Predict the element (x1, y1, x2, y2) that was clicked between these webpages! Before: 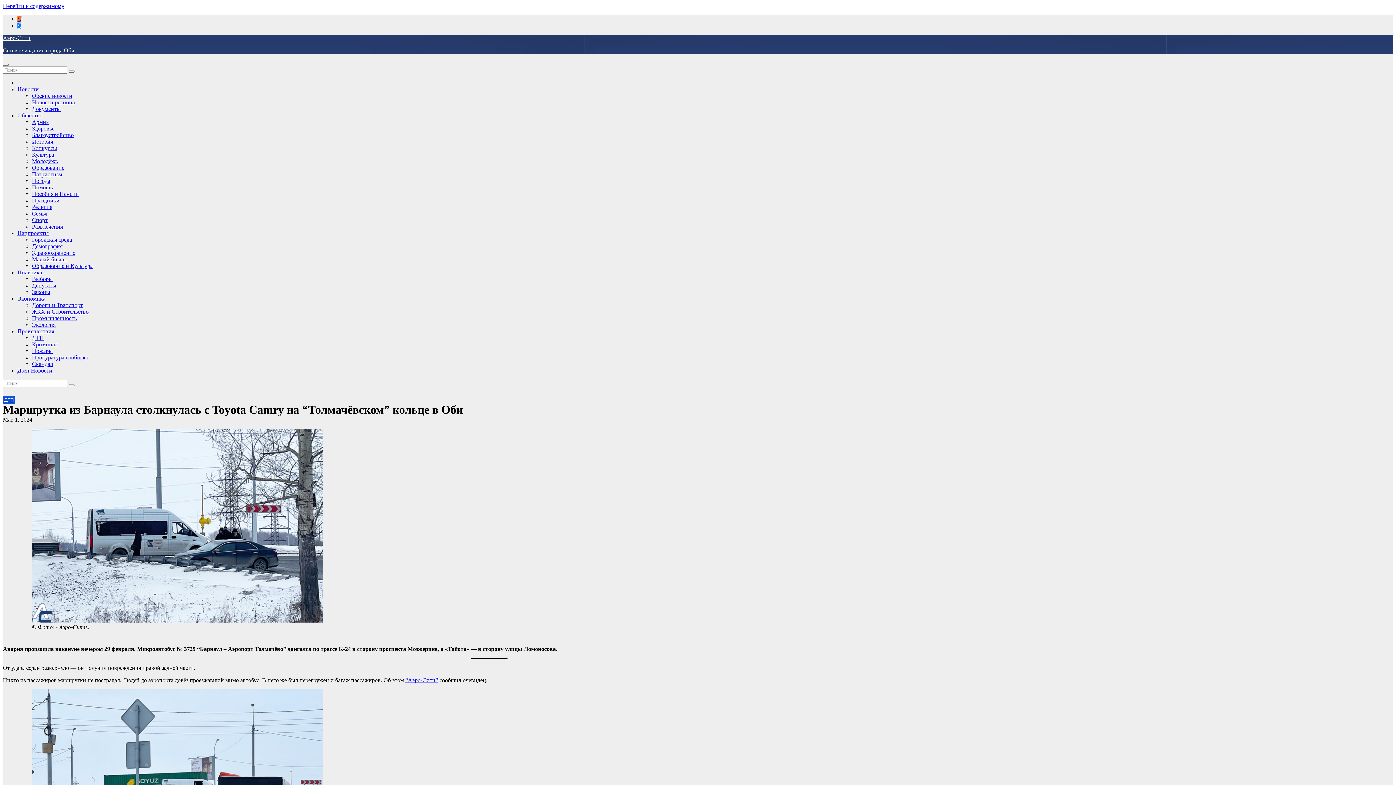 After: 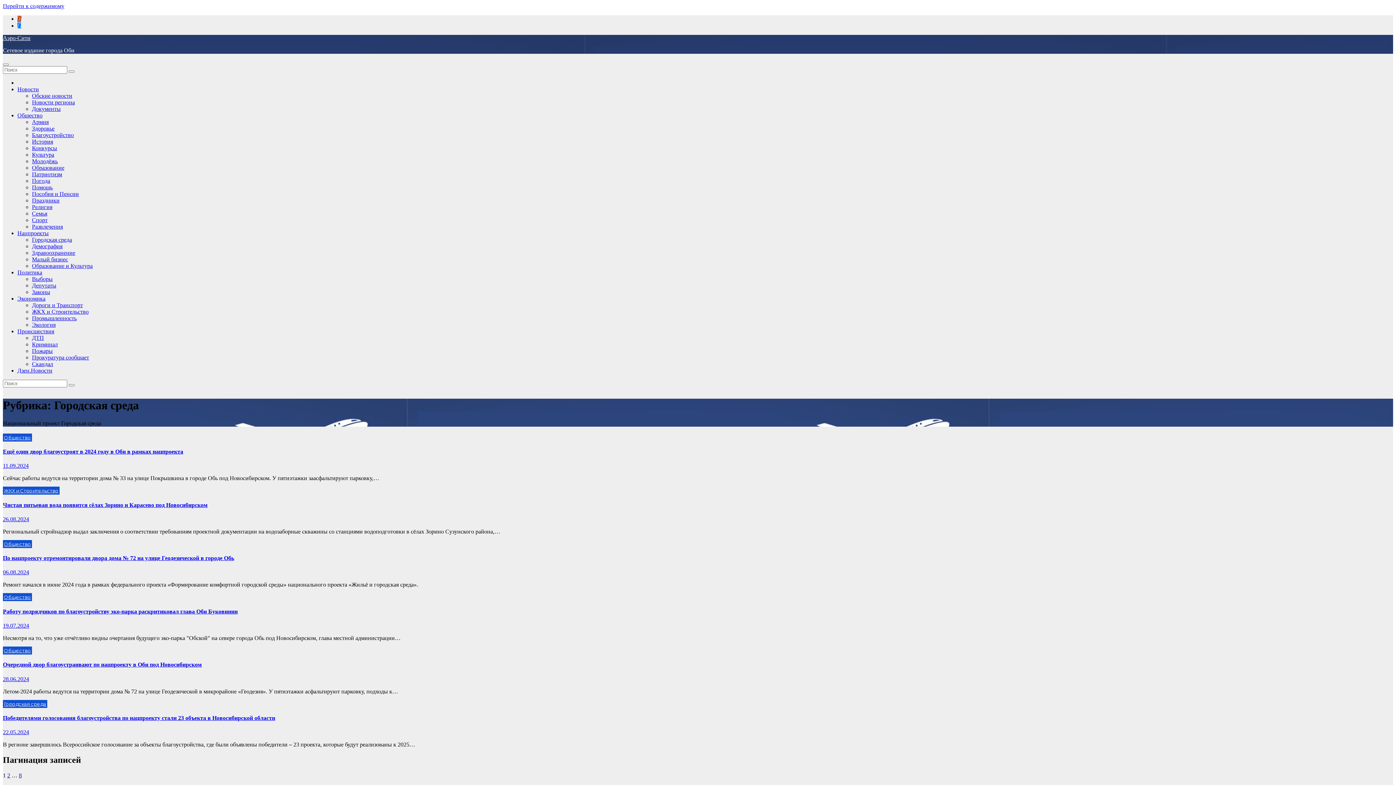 Action: label: Городская среда bbox: (32, 236, 72, 242)